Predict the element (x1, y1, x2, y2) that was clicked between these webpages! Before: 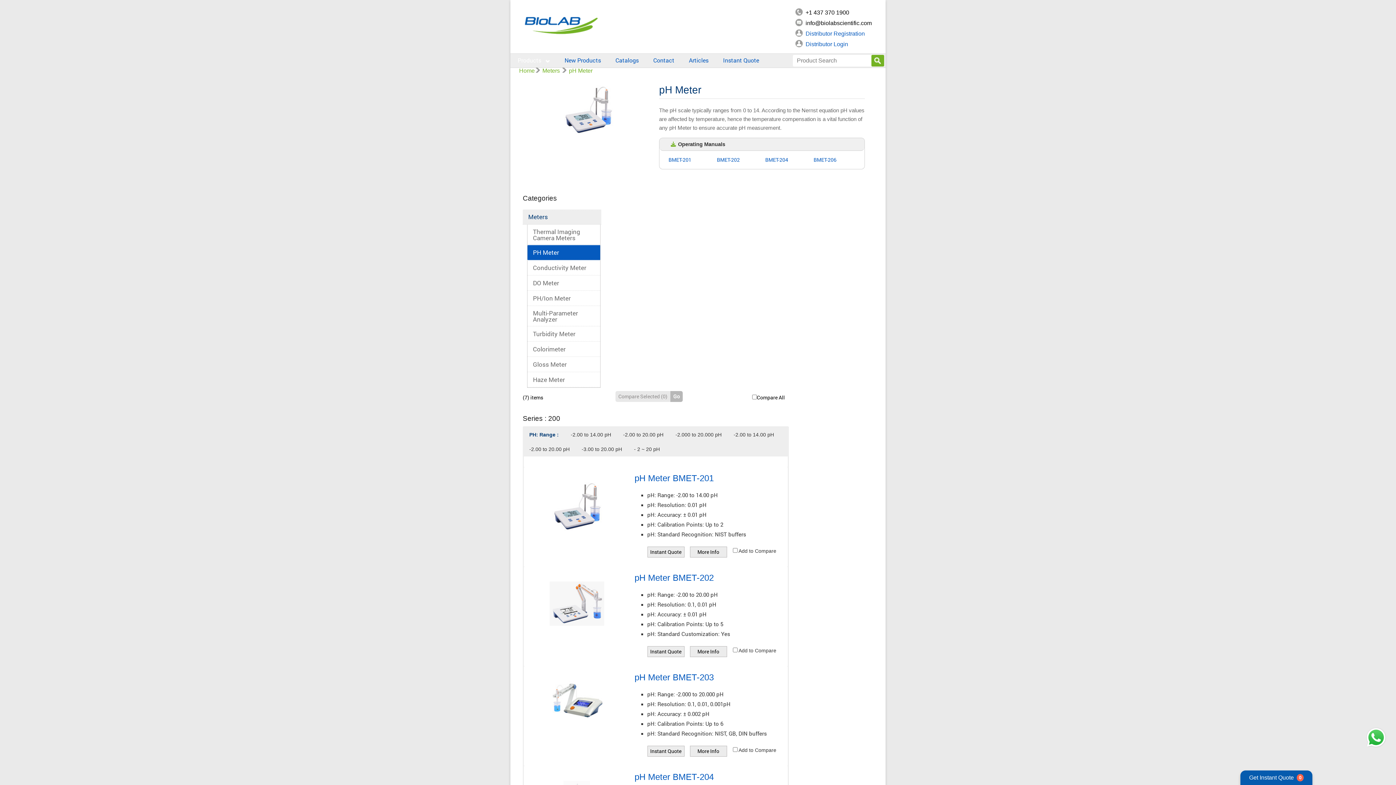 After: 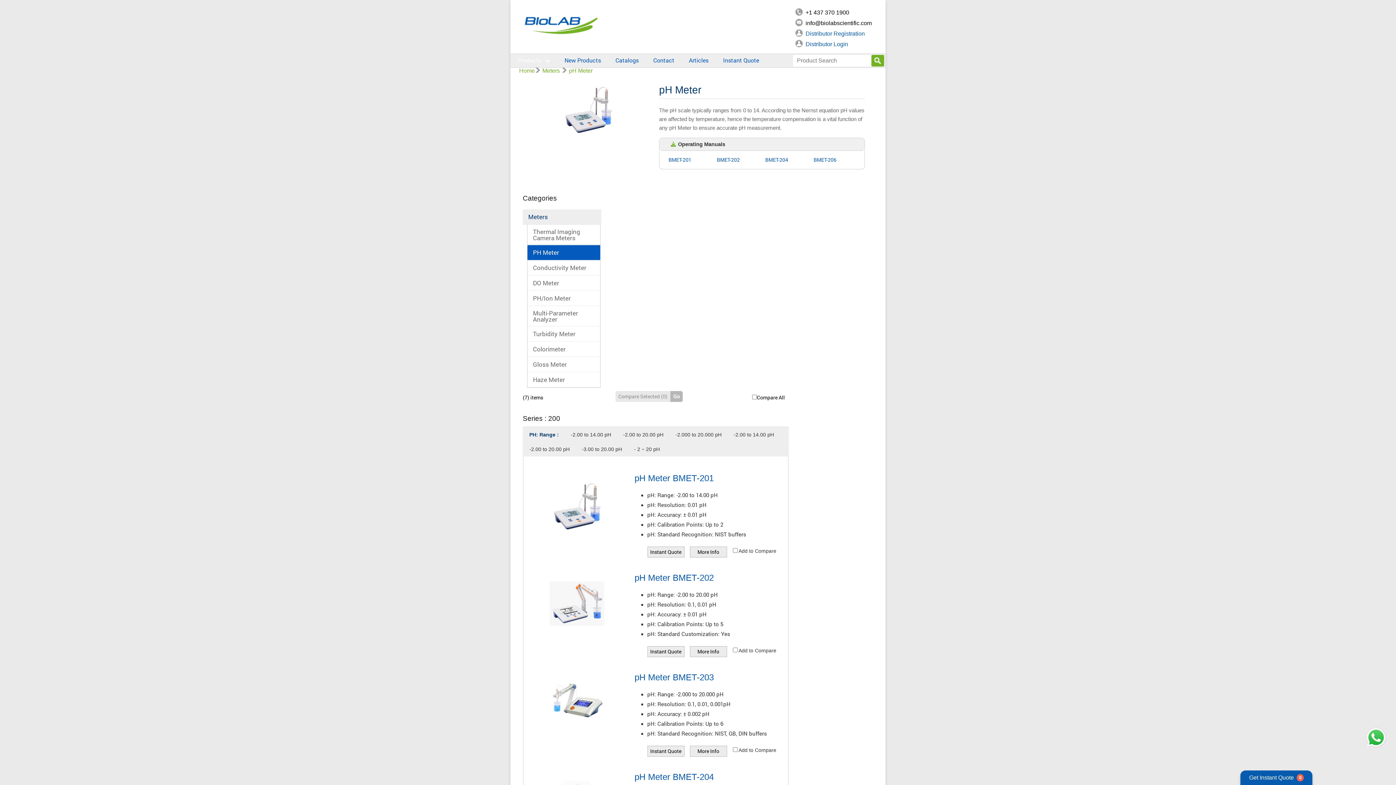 Action: label: BMET-206 bbox: (813, 156, 836, 163)